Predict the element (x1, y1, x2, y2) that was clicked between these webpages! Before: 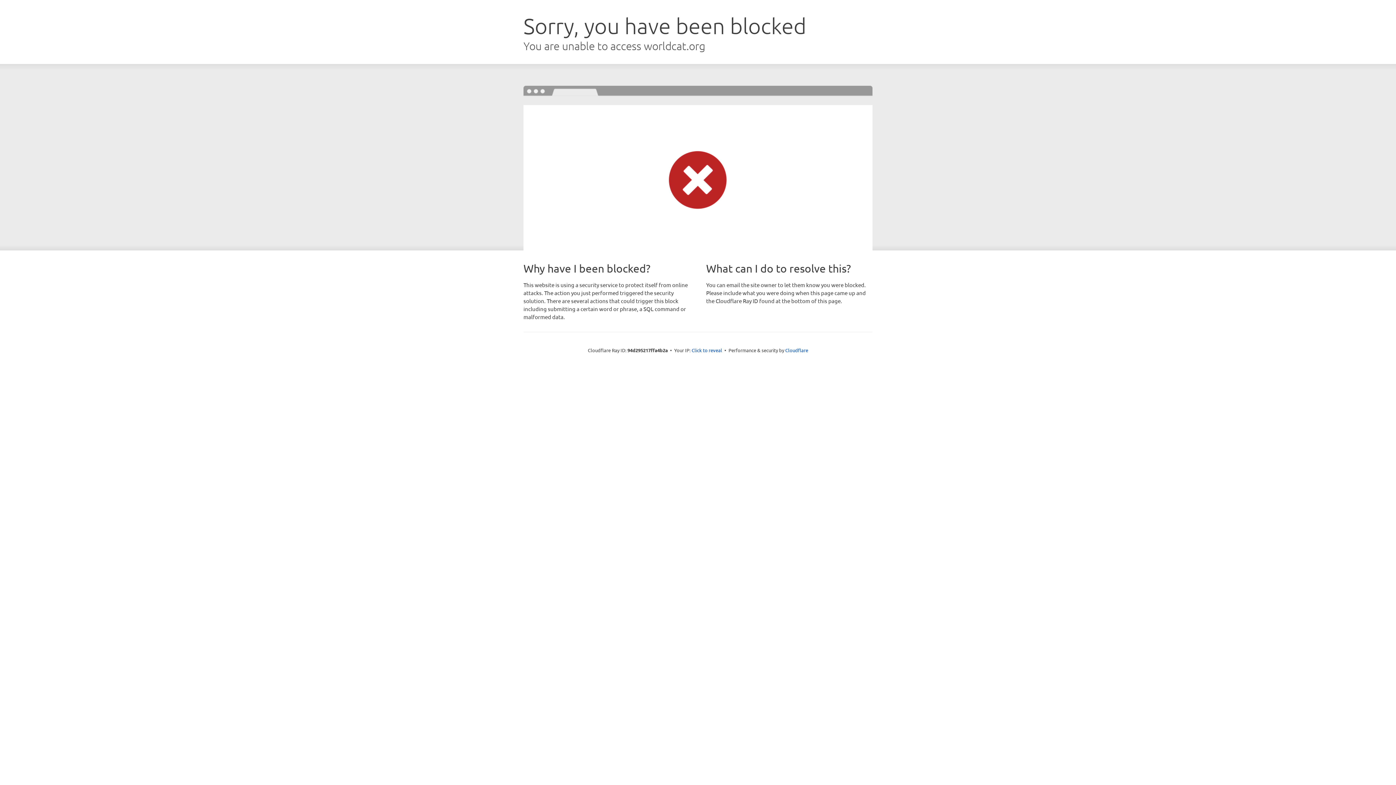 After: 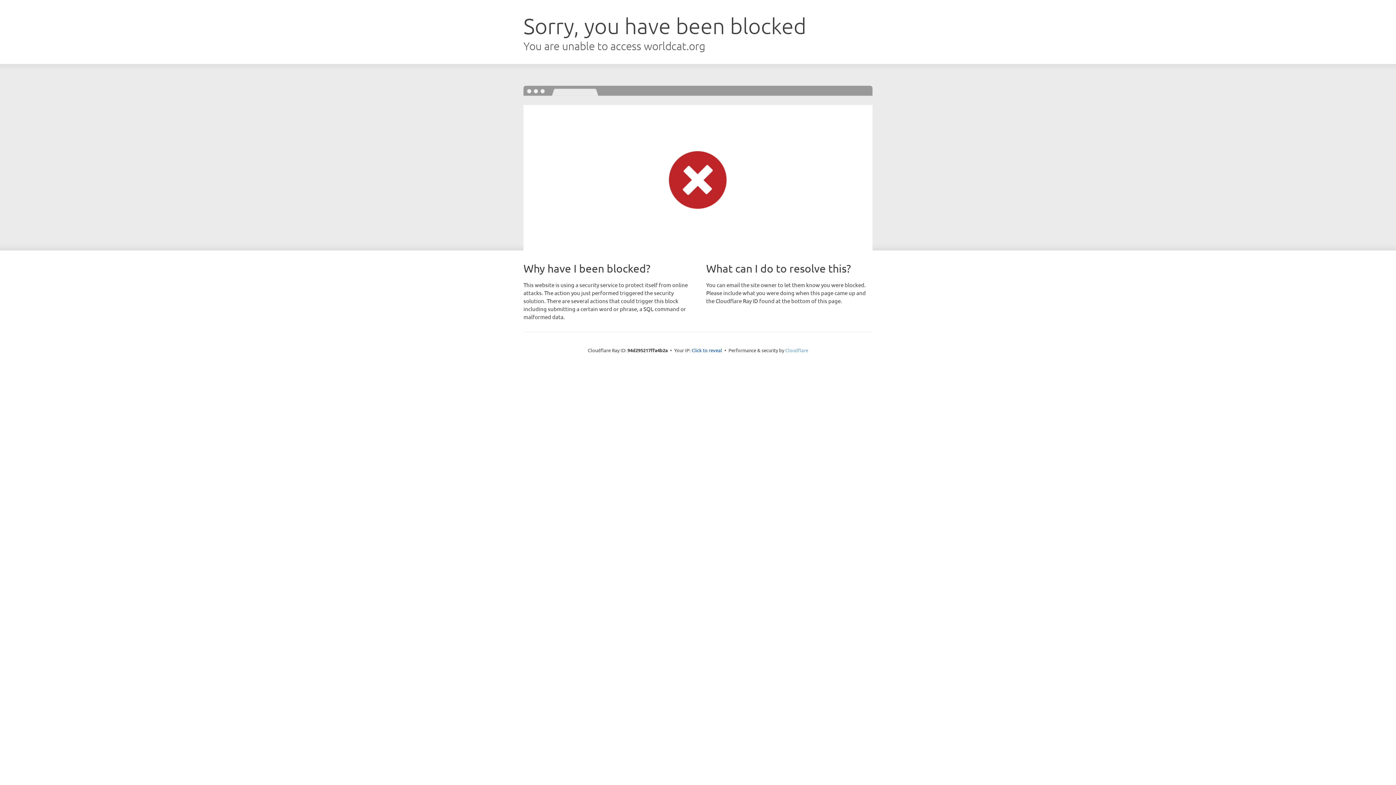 Action: bbox: (785, 347, 808, 353) label: Cloudflare